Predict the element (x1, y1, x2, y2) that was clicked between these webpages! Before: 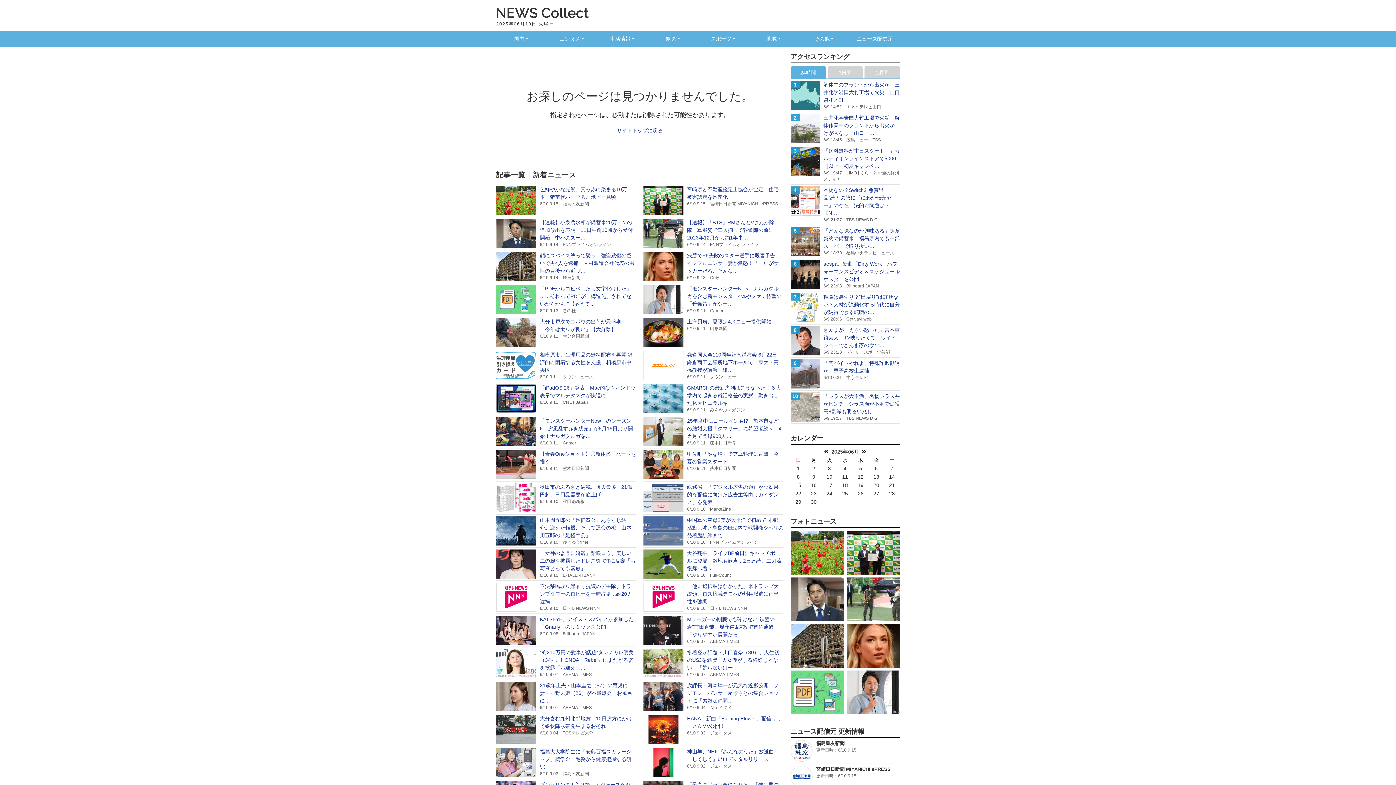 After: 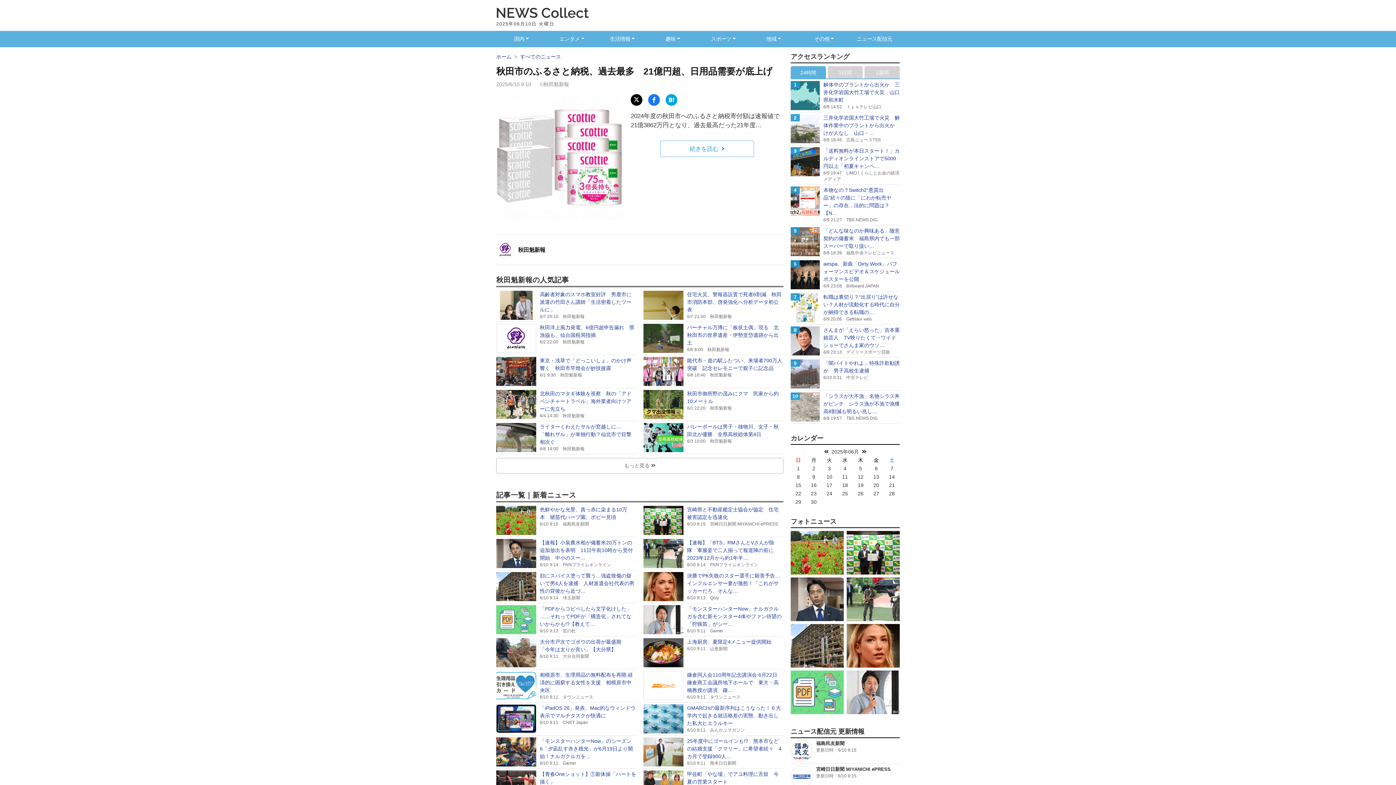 Action: label: 秋田市のふるさと納税、過去最多　21億円超、日用品需要が底上げ

6/10 9:10秋田魁新報 bbox: (496, 481, 636, 514)